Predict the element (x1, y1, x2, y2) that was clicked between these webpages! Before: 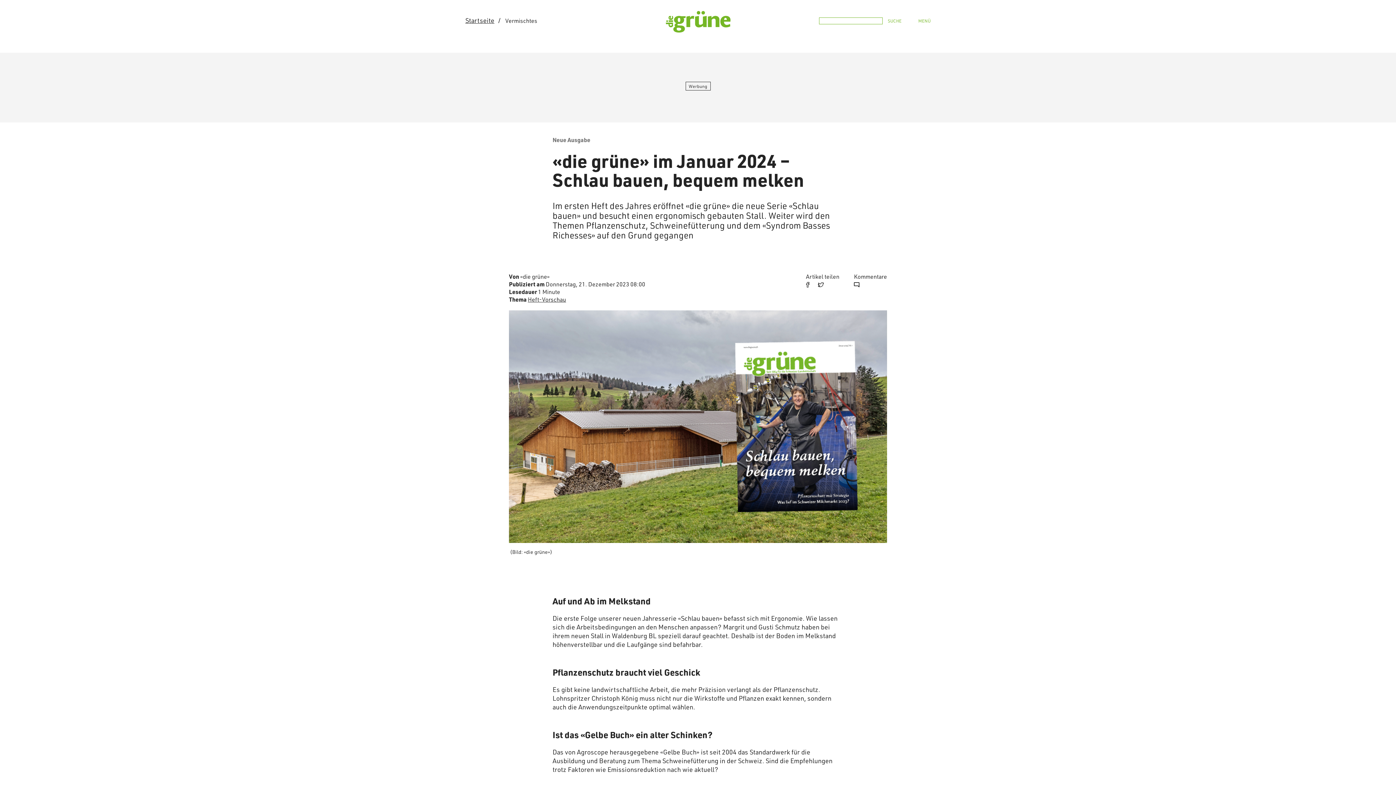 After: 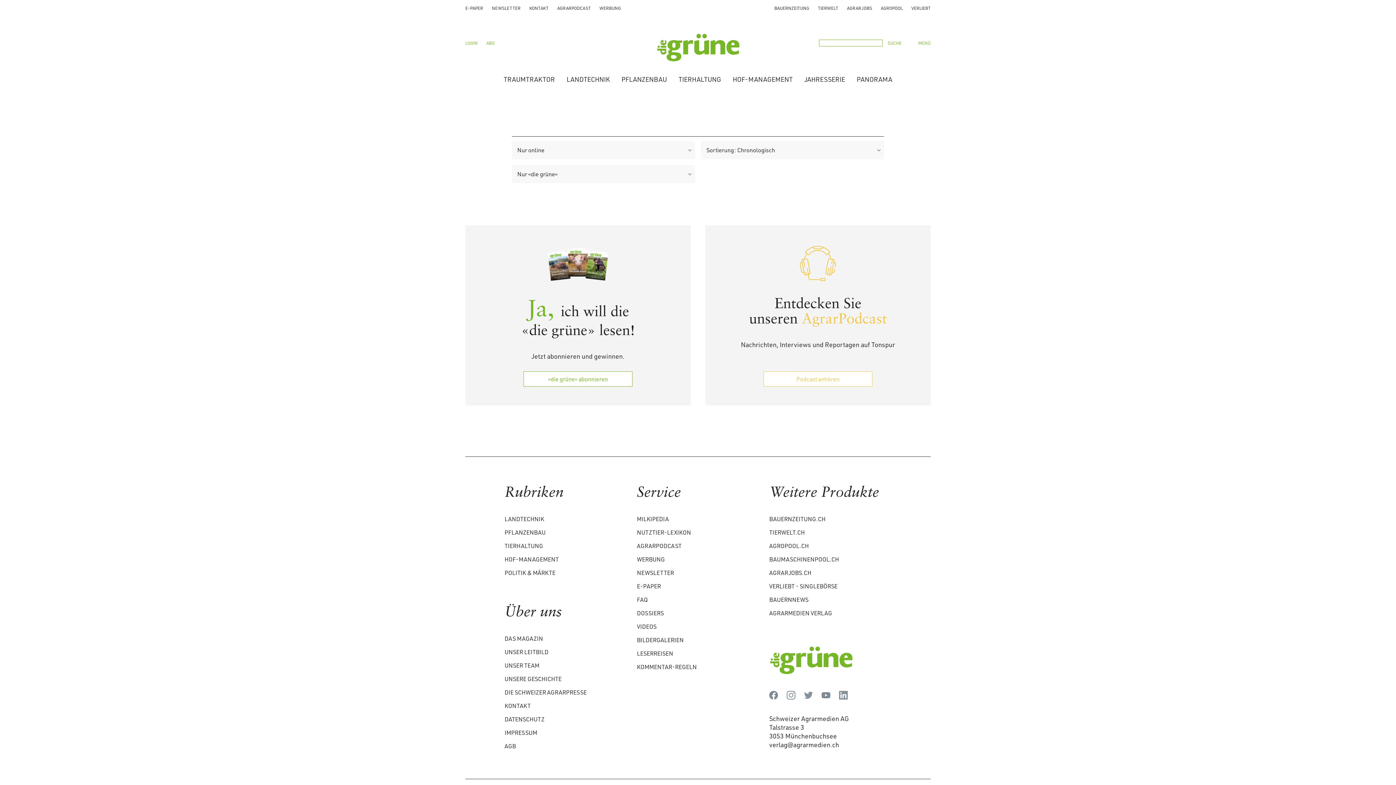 Action: label: SUCHE bbox: (888, 17, 901, 23)